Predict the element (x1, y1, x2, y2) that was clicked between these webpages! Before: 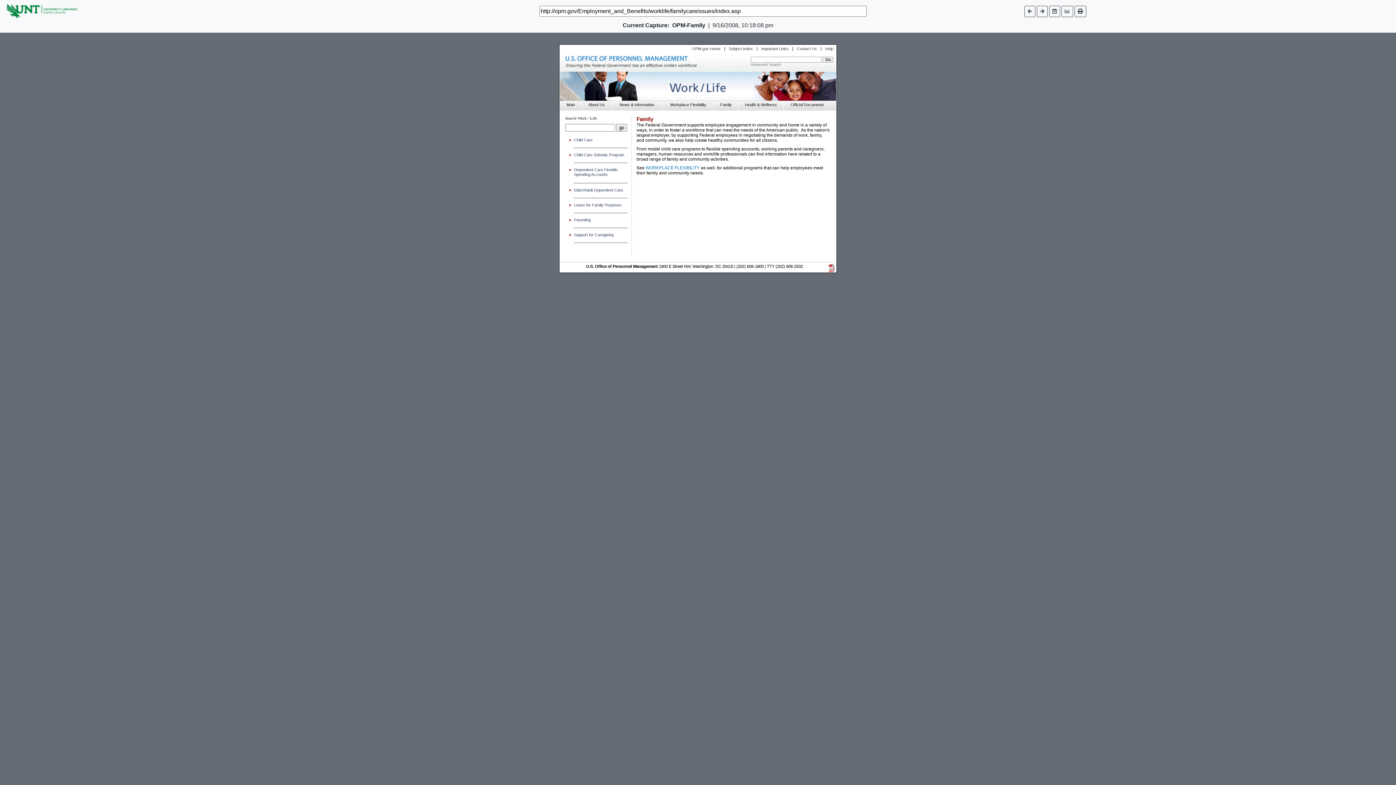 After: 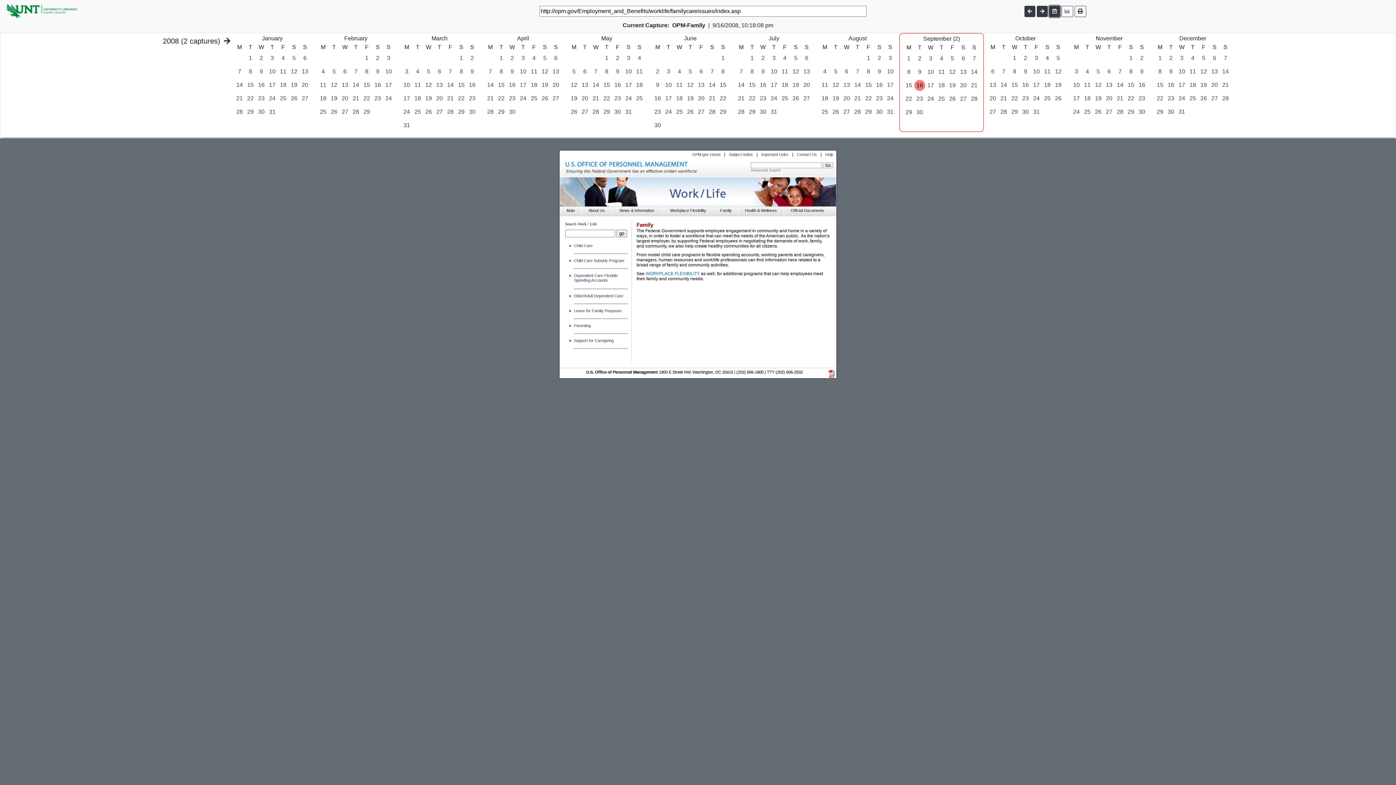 Action: bbox: (1049, 5, 1060, 16)